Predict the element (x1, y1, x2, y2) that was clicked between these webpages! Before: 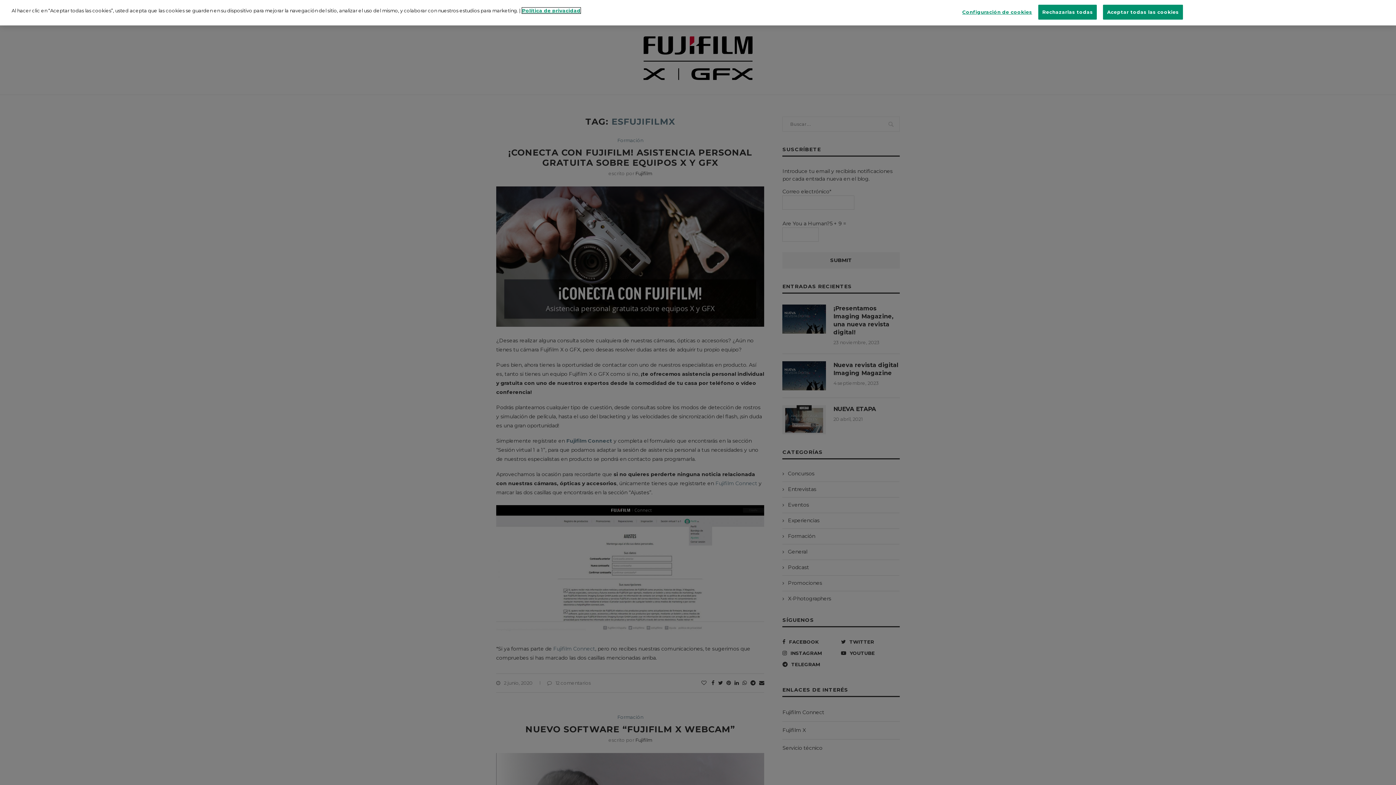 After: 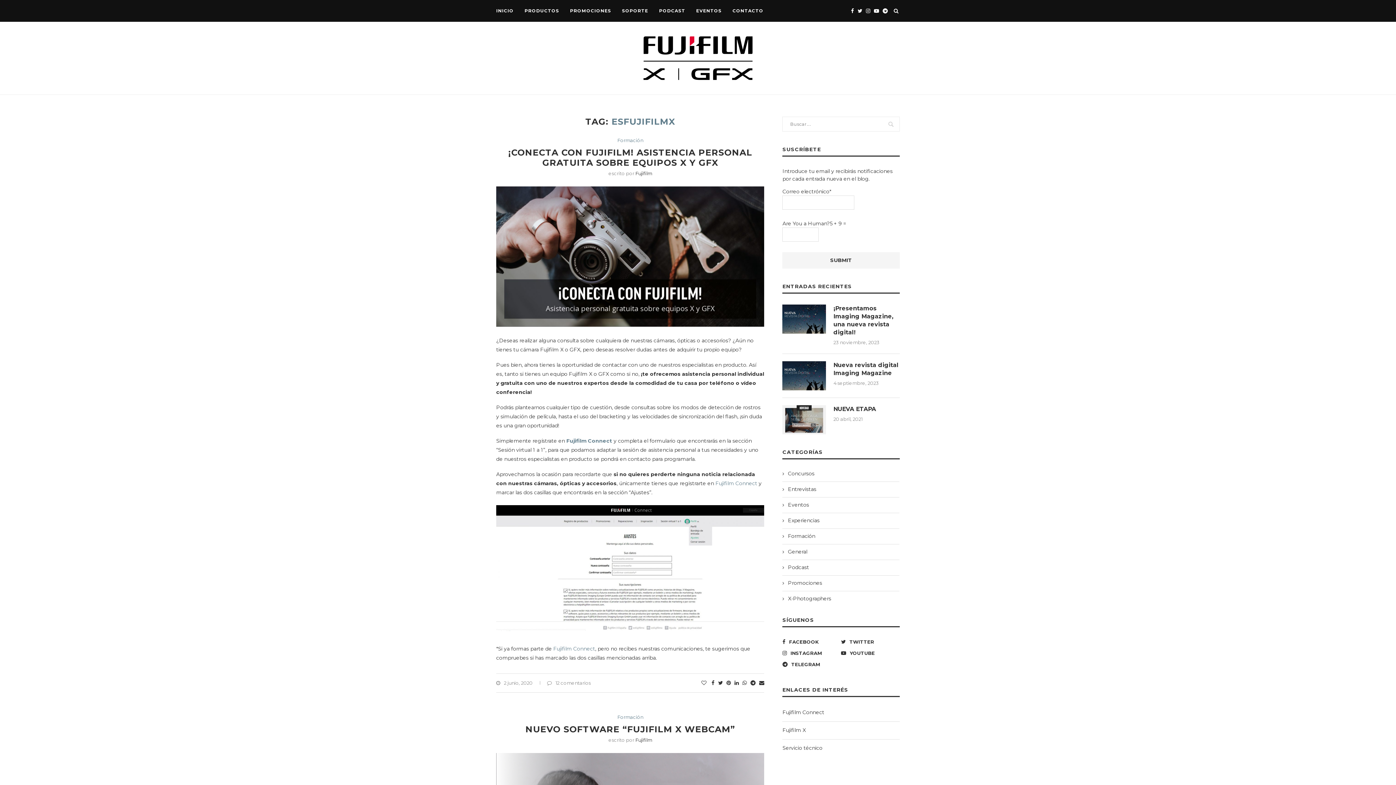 Action: label: Aceptar todas las cookies bbox: (1103, 4, 1183, 19)